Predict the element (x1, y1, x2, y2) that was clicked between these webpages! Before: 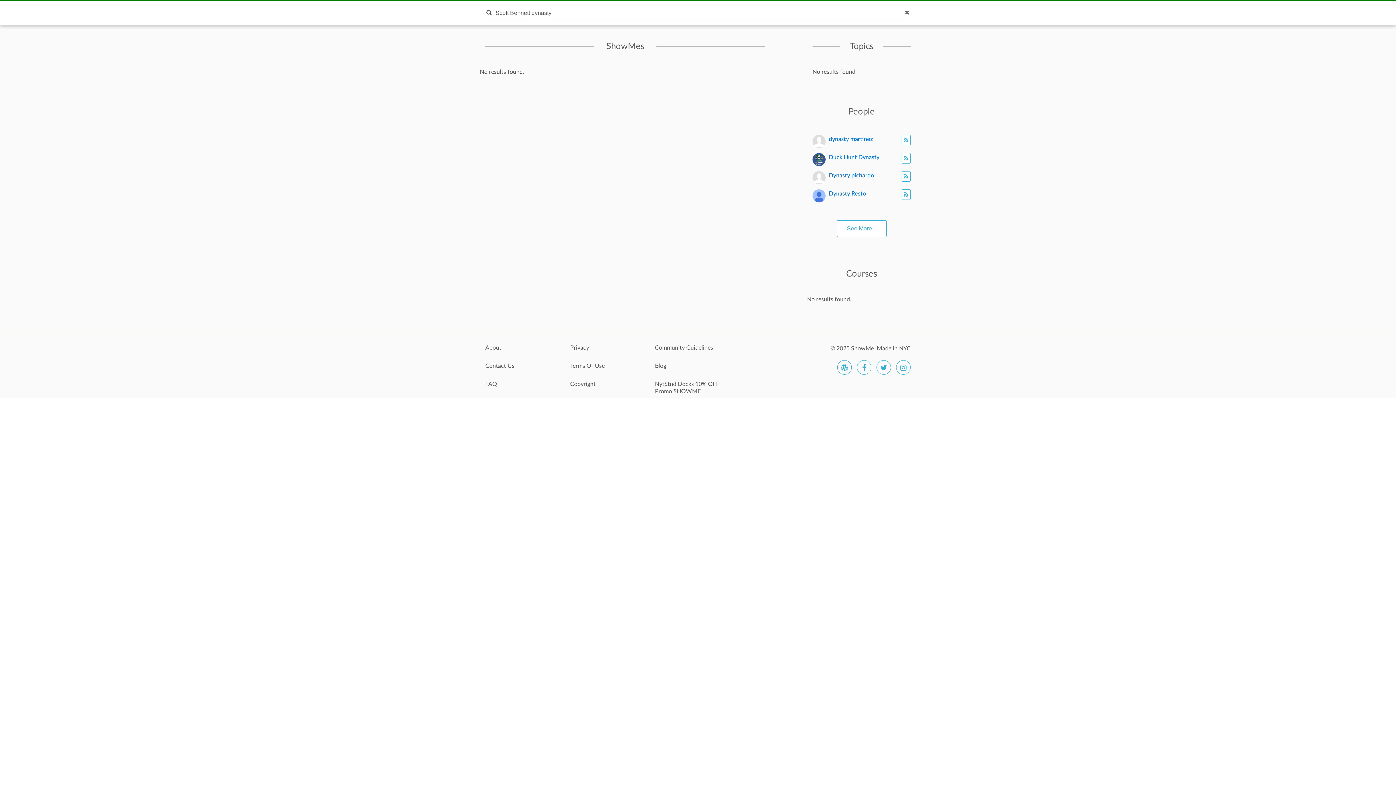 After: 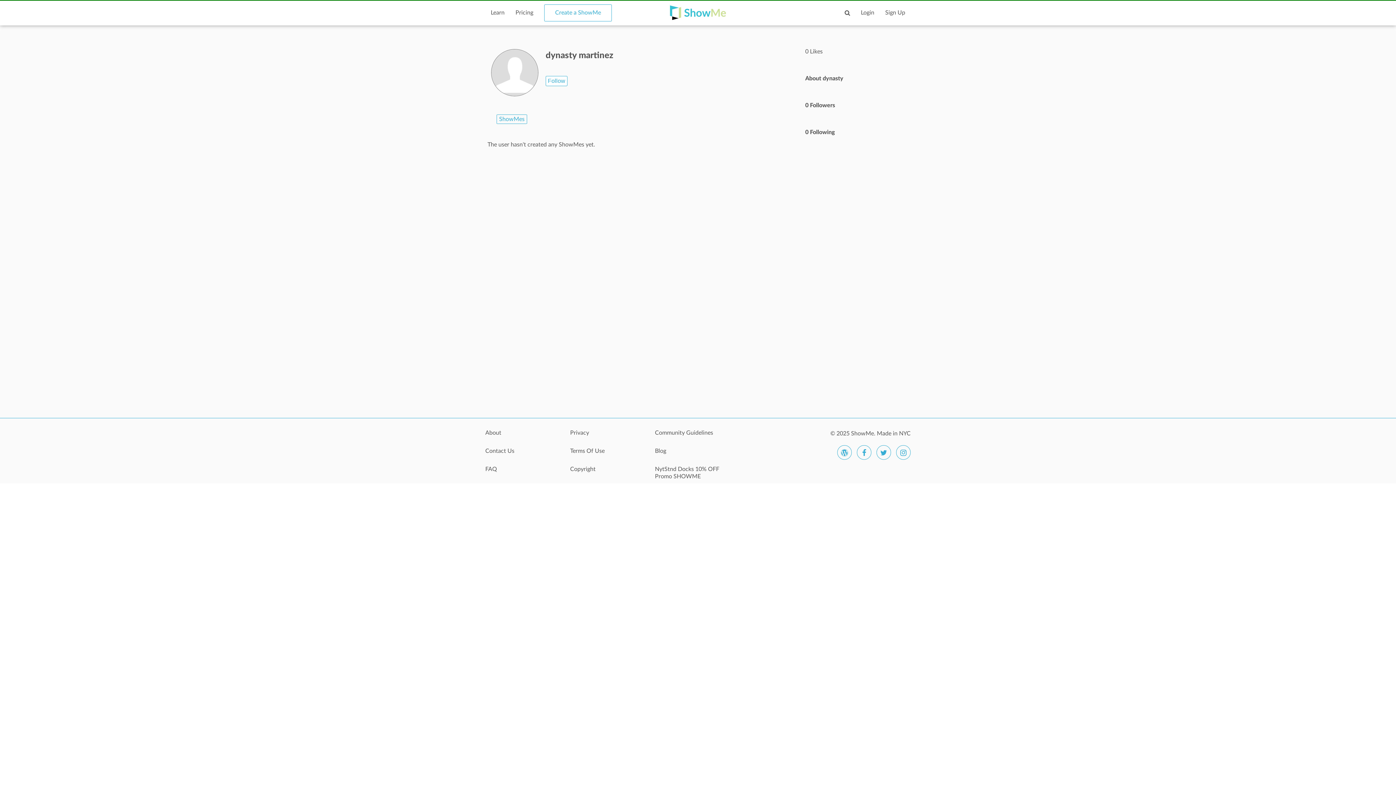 Action: bbox: (812, 138, 825, 144)